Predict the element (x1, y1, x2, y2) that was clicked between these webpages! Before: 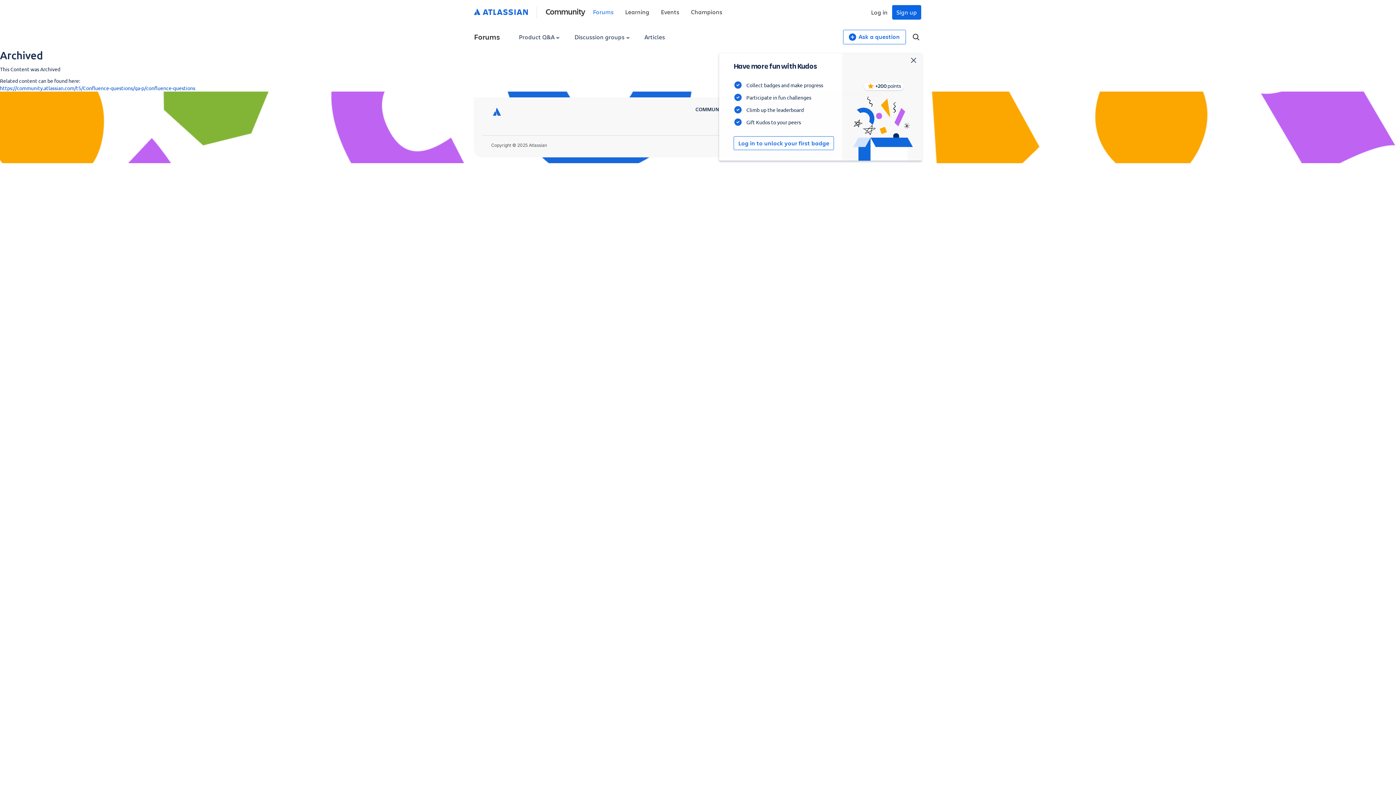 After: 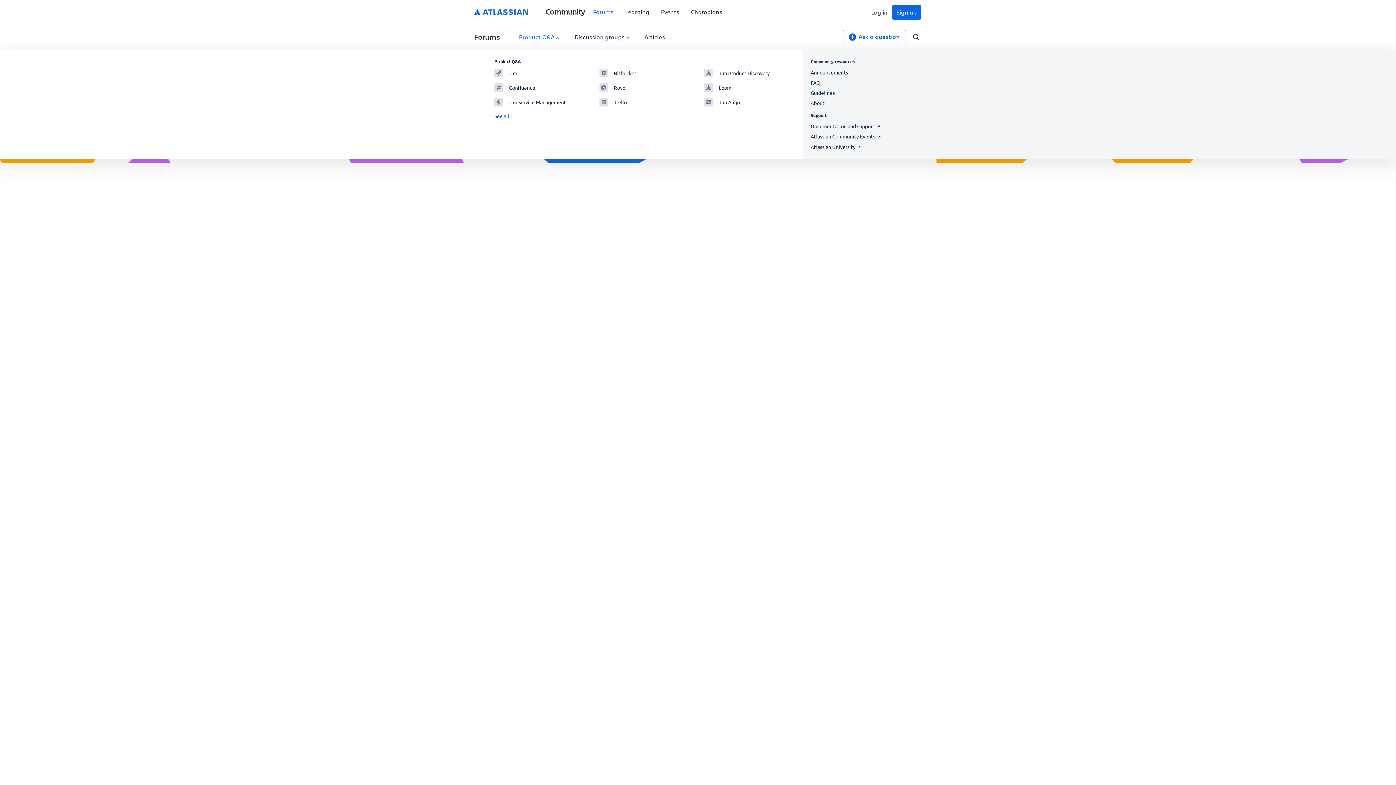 Action: label: Product Q&A  bbox: (514, 31, 564, 42)